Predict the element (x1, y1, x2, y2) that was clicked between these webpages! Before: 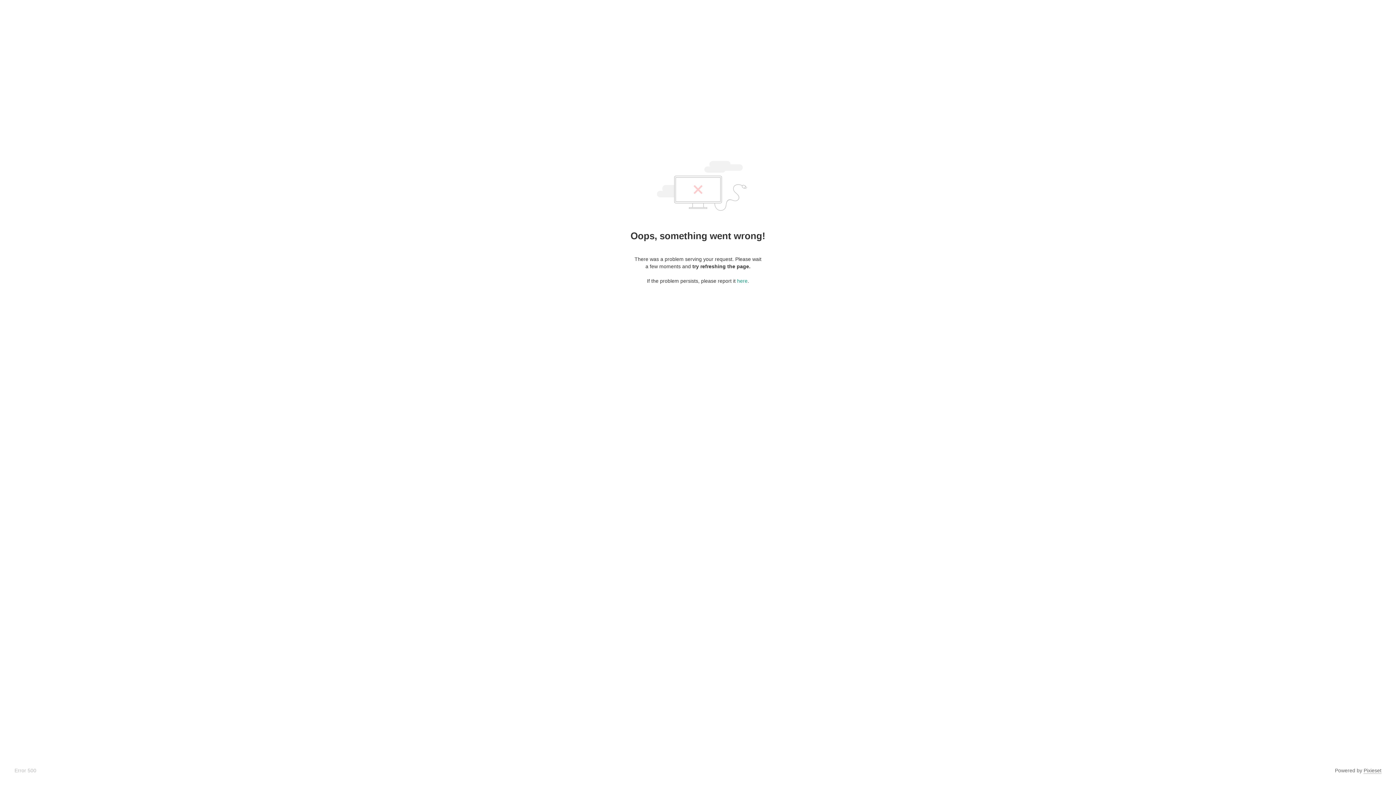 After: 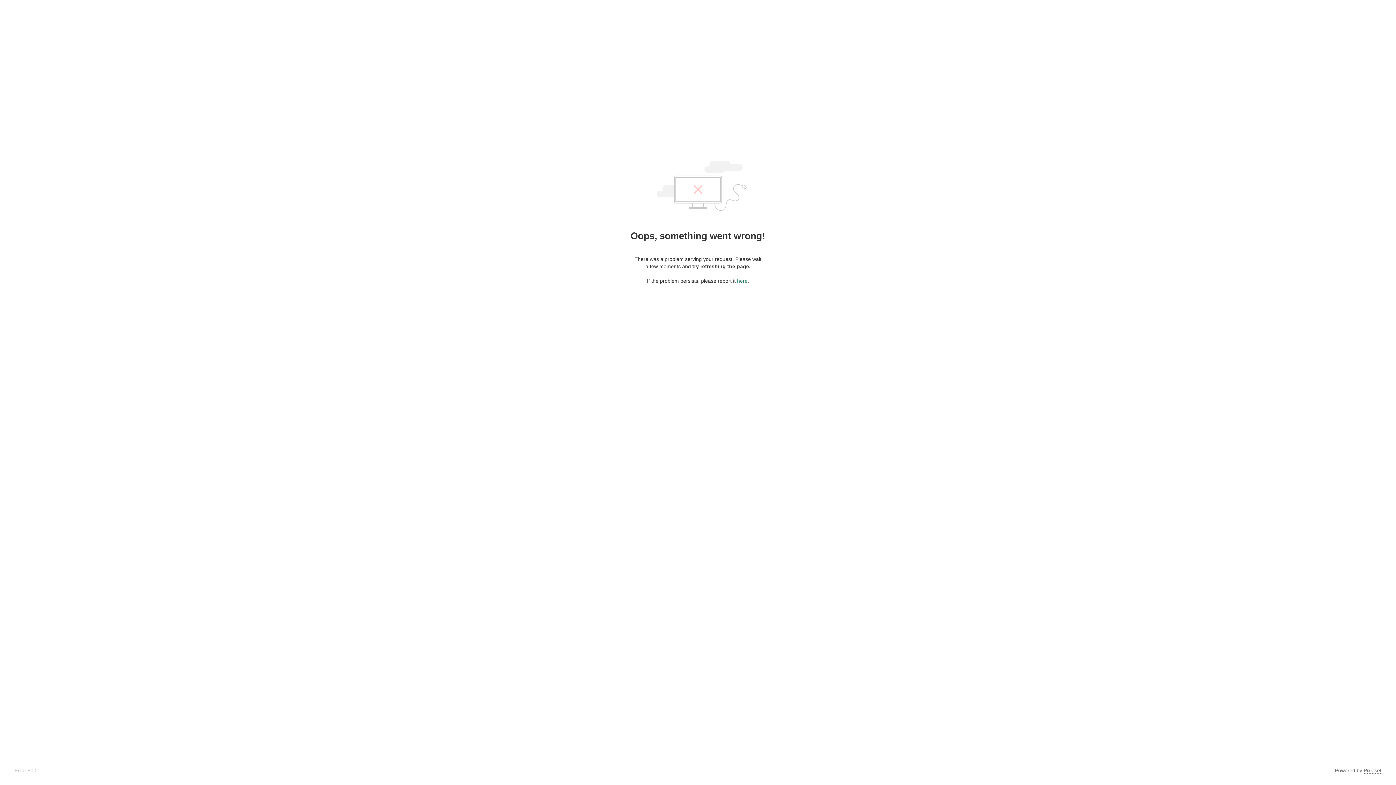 Action: label: here bbox: (737, 278, 747, 284)